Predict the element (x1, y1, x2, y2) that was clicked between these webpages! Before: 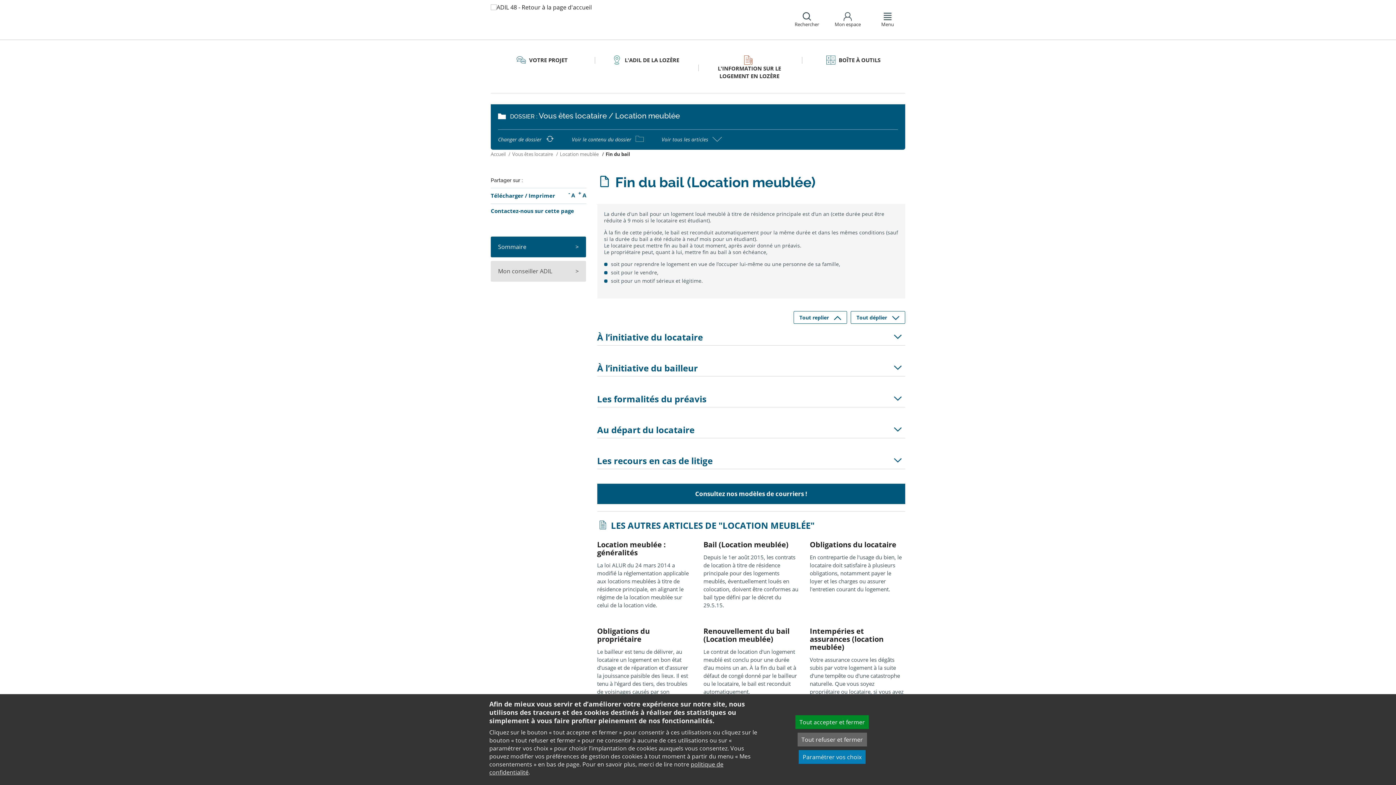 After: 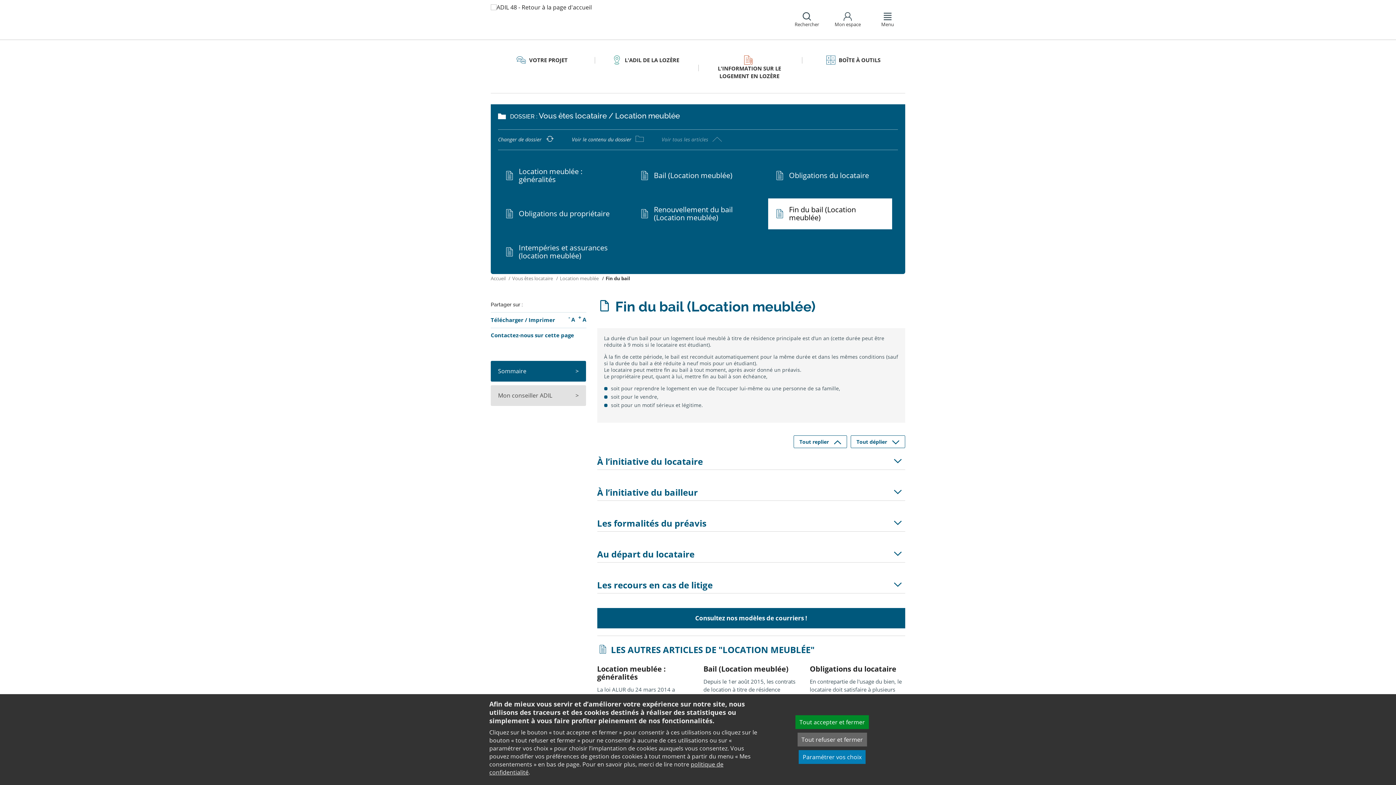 Action: bbox: (661, 136, 722, 143) label: Voir tous les articles 